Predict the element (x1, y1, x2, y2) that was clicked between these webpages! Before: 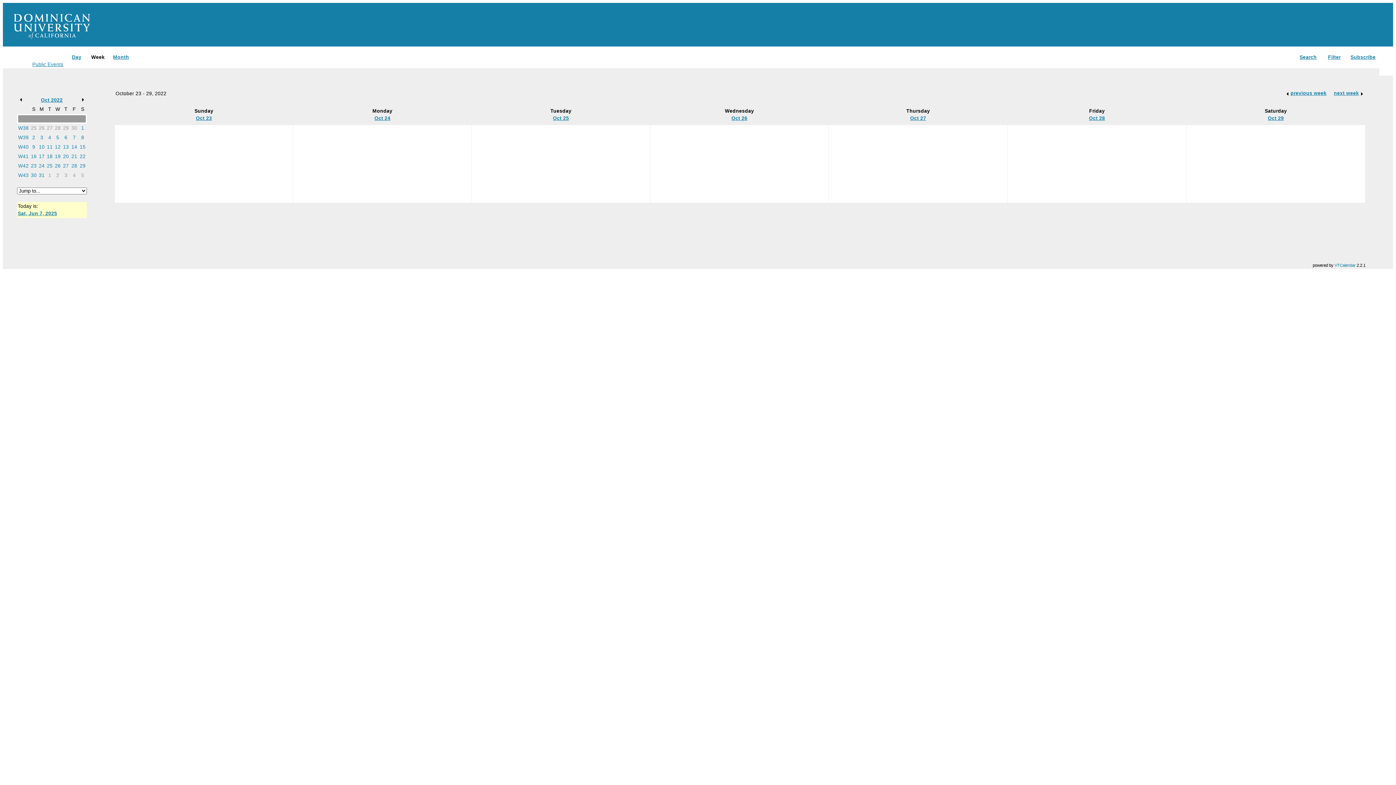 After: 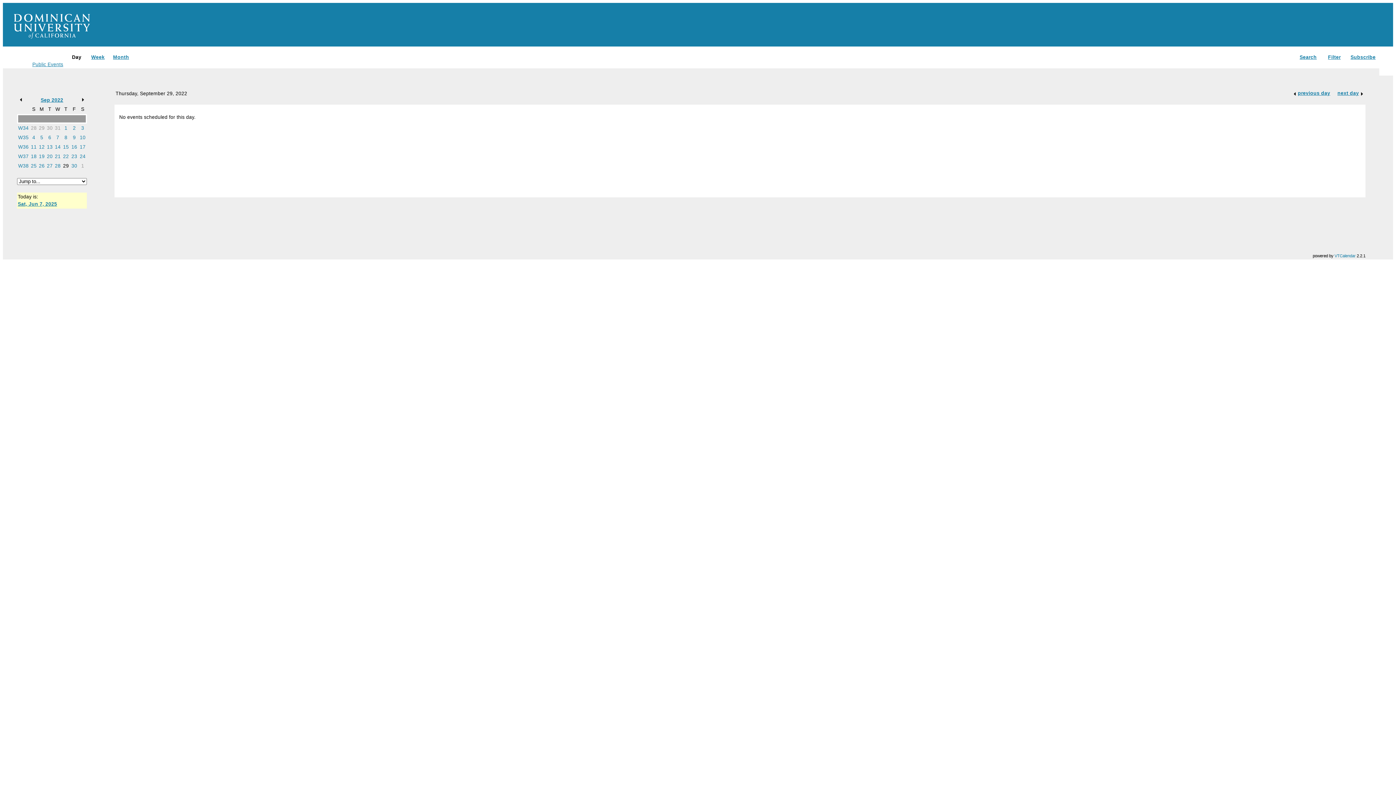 Action: bbox: (63, 125, 68, 130) label: 29